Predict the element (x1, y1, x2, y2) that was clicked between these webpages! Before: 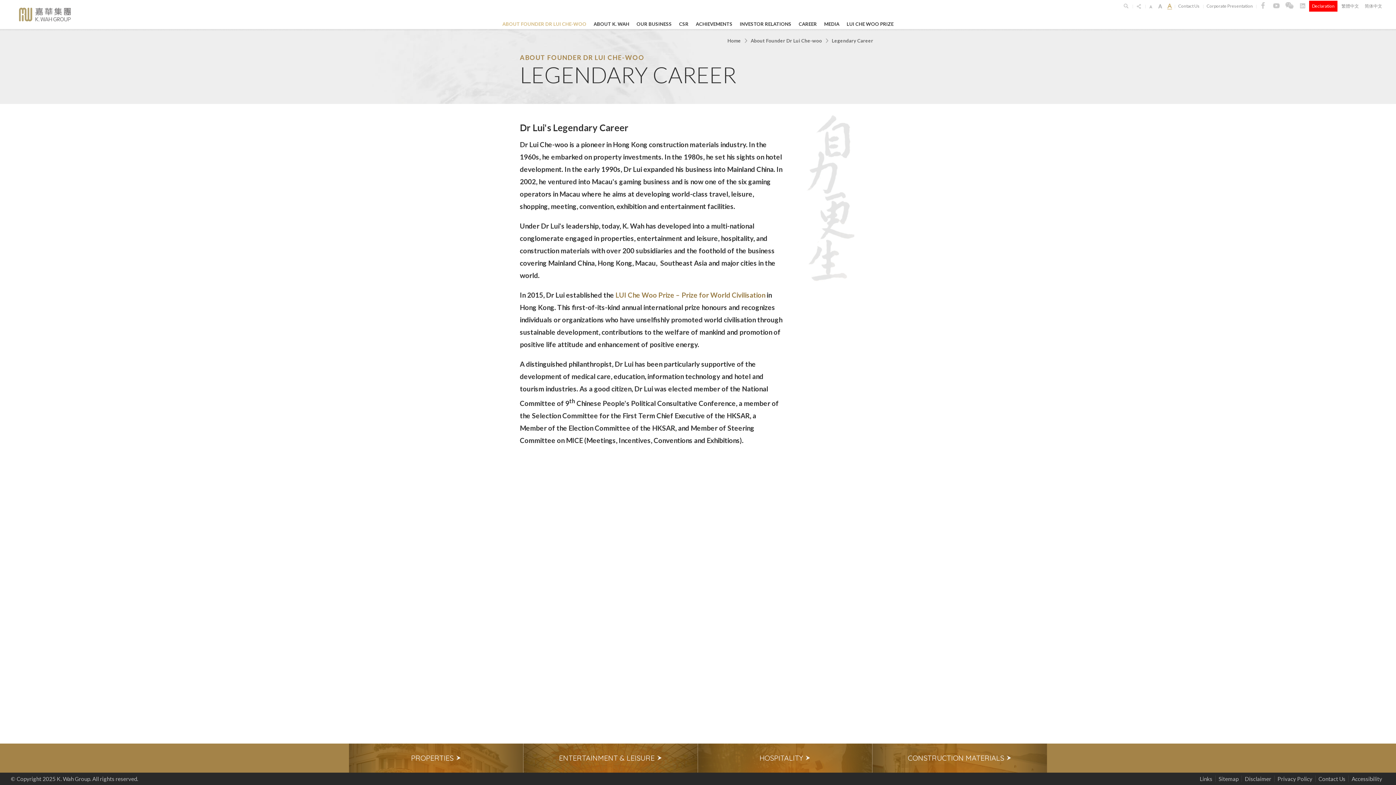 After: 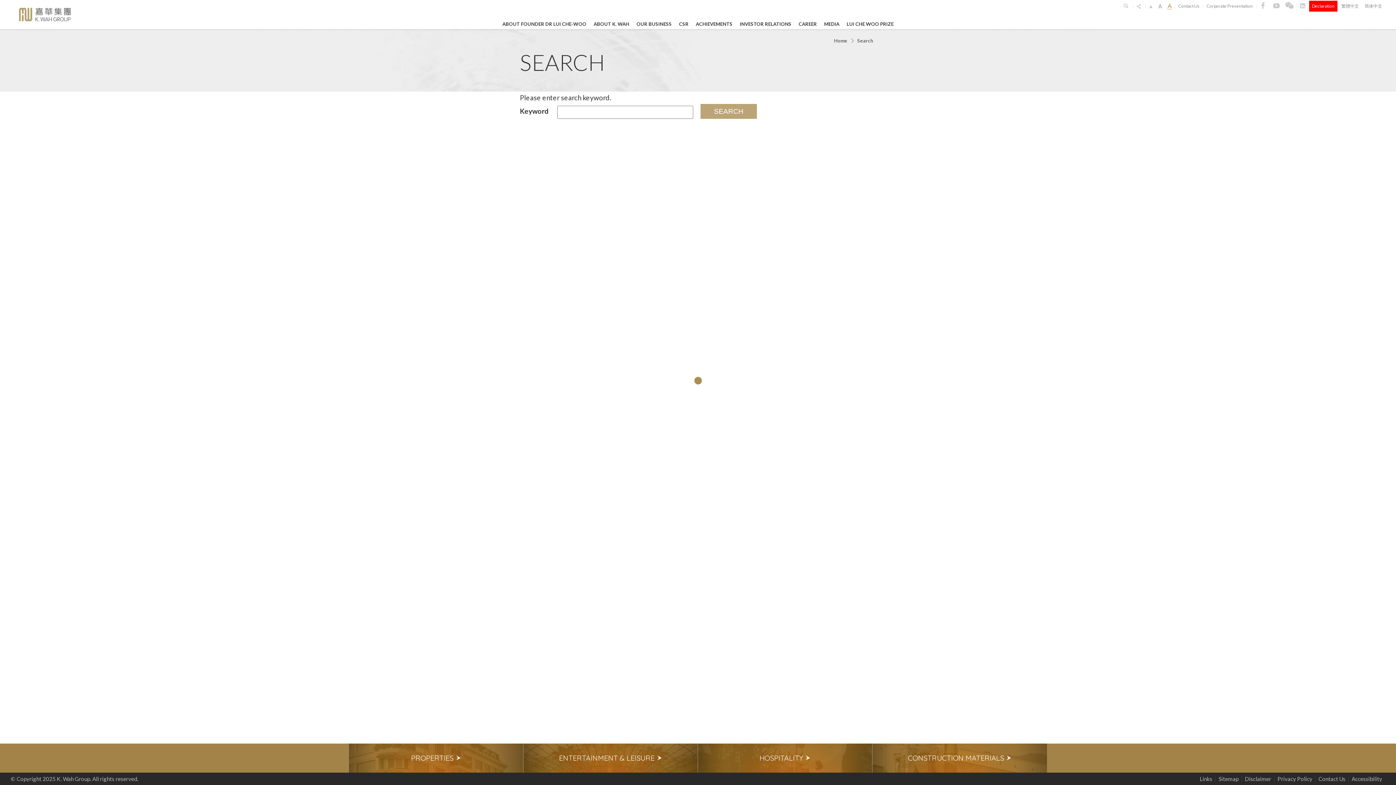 Action: bbox: (1120, 0, 1132, 11)